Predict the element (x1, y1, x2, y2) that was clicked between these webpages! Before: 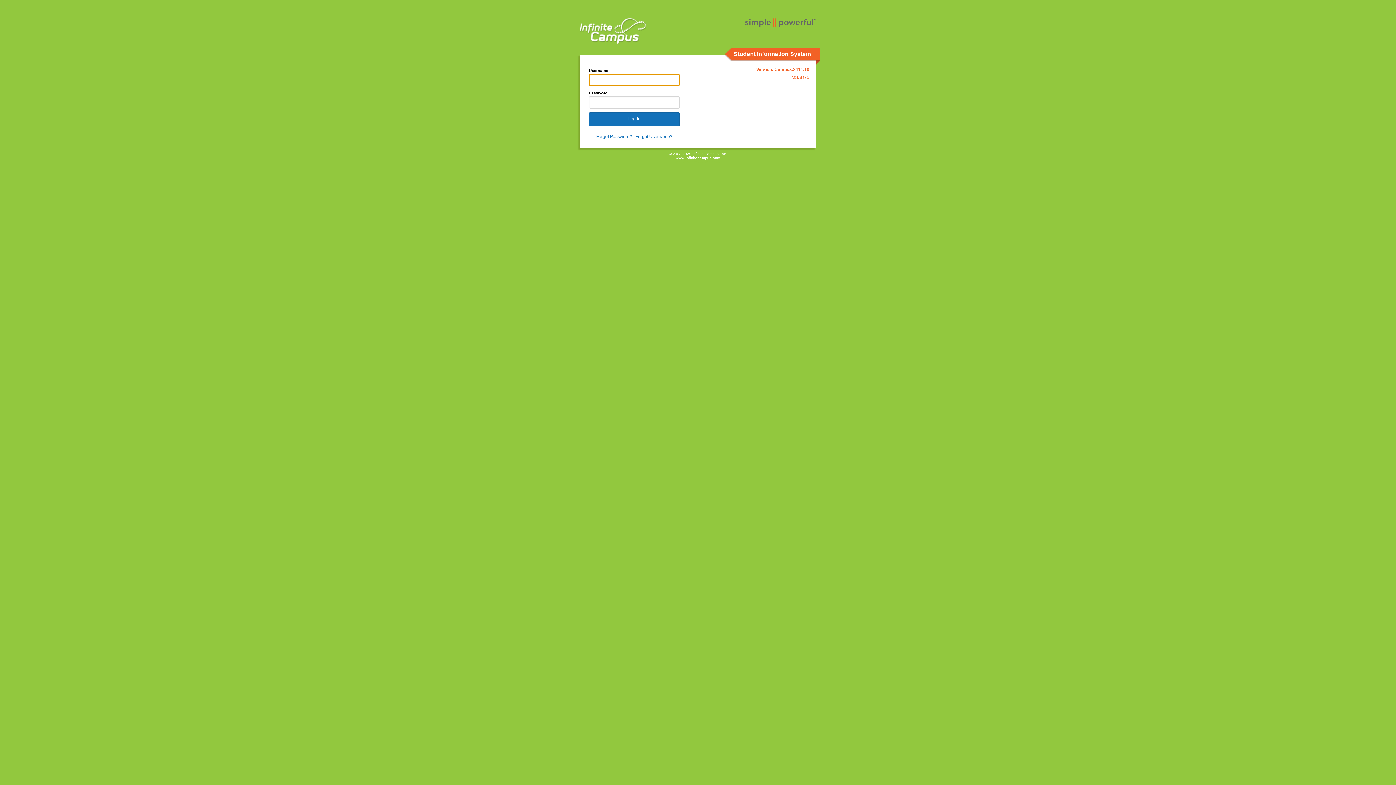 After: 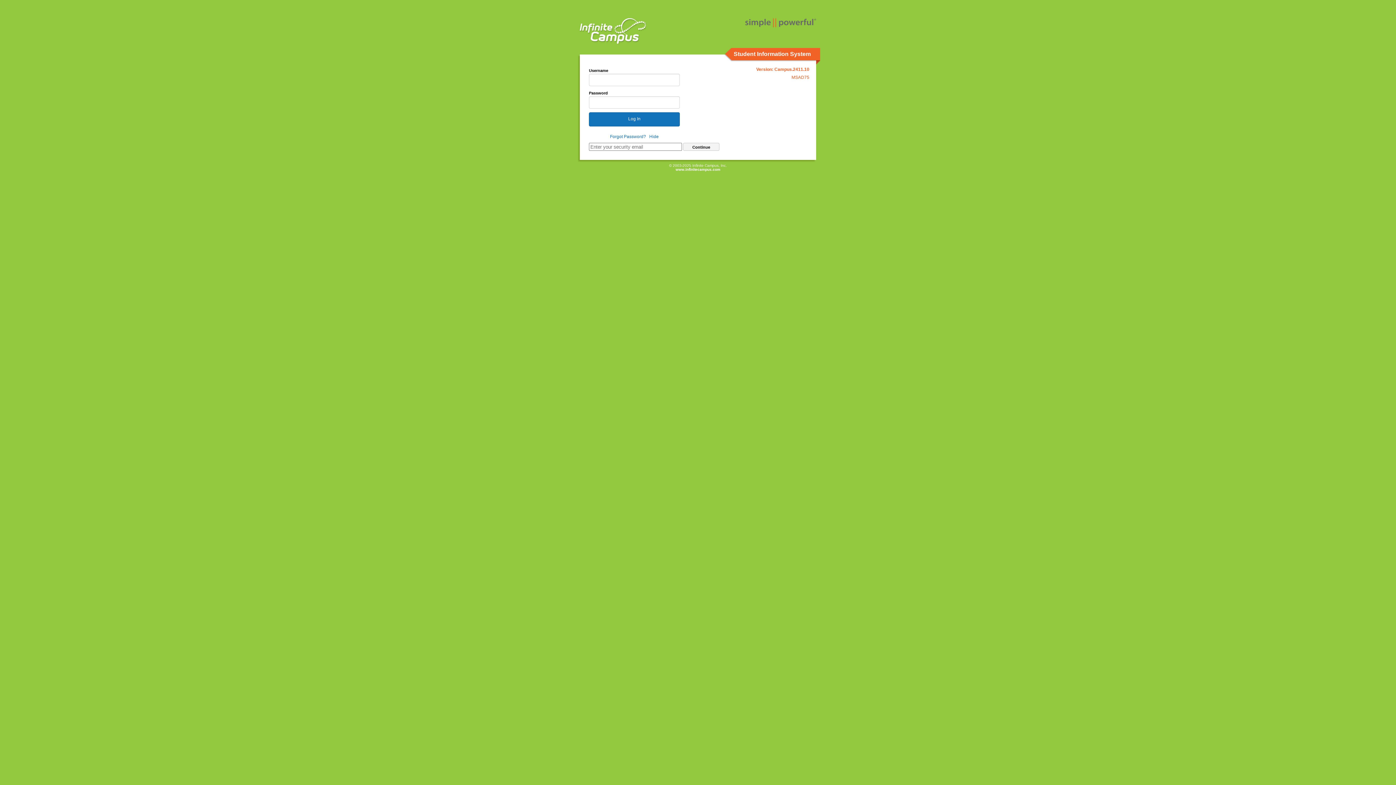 Action: label: Forgot Username? bbox: (635, 134, 672, 139)